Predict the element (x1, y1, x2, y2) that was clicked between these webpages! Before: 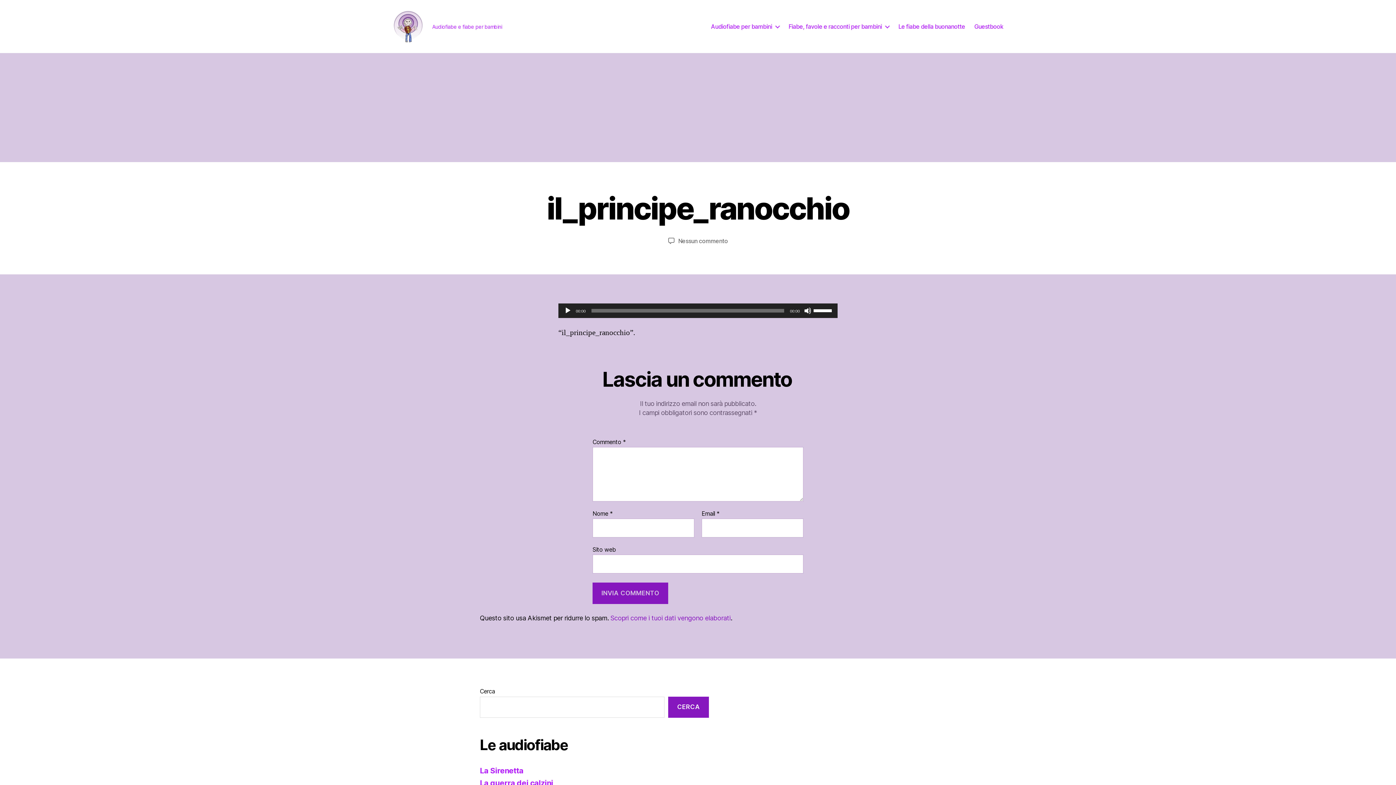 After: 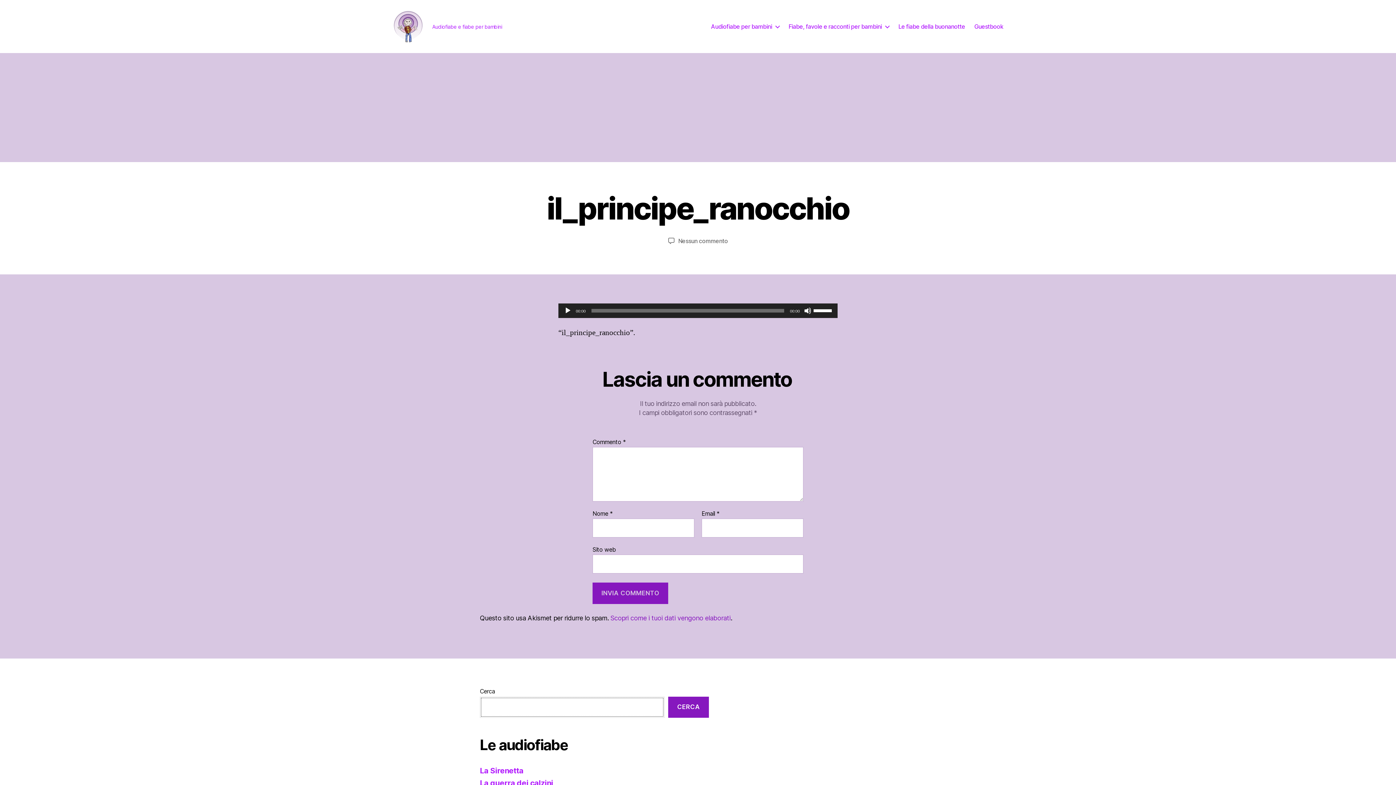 Action: bbox: (668, 696, 709, 718) label: CERCA